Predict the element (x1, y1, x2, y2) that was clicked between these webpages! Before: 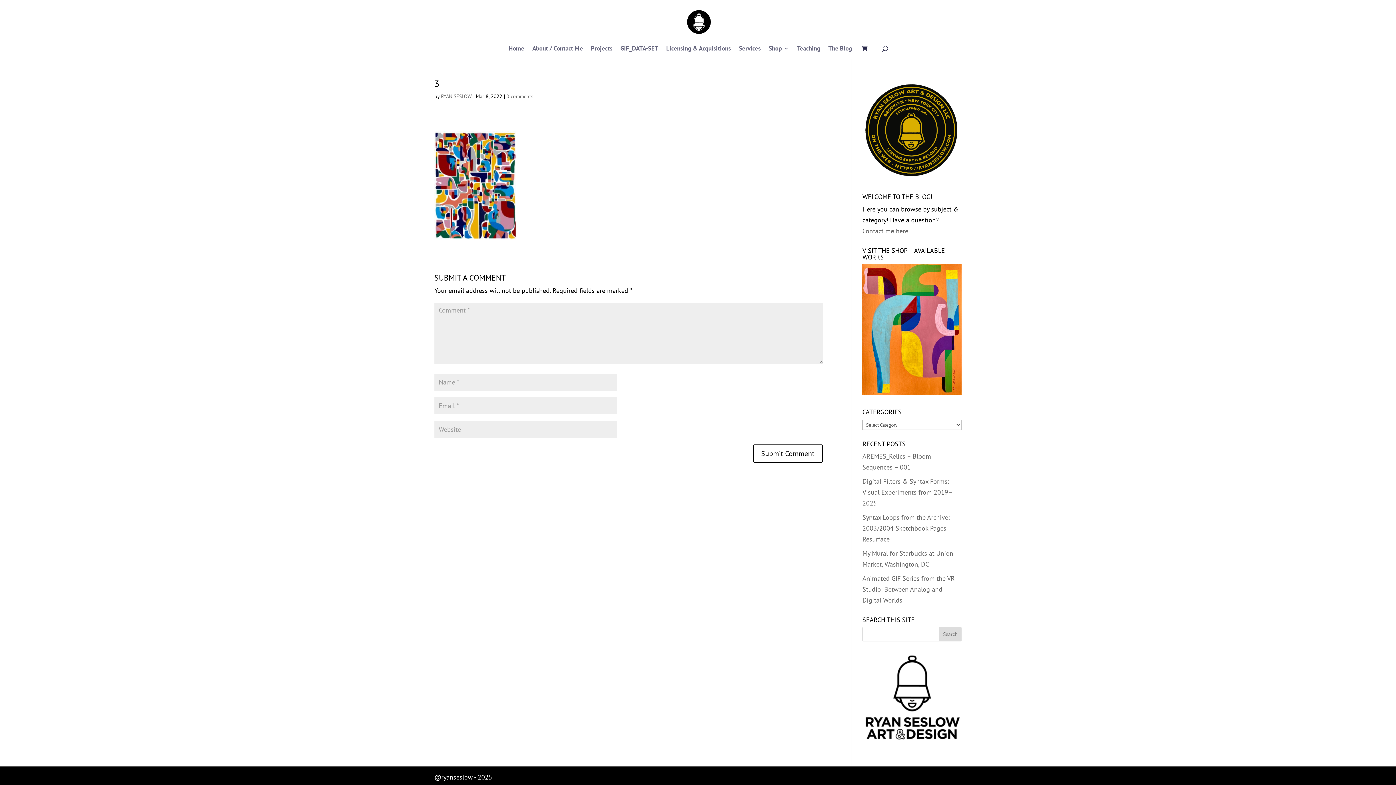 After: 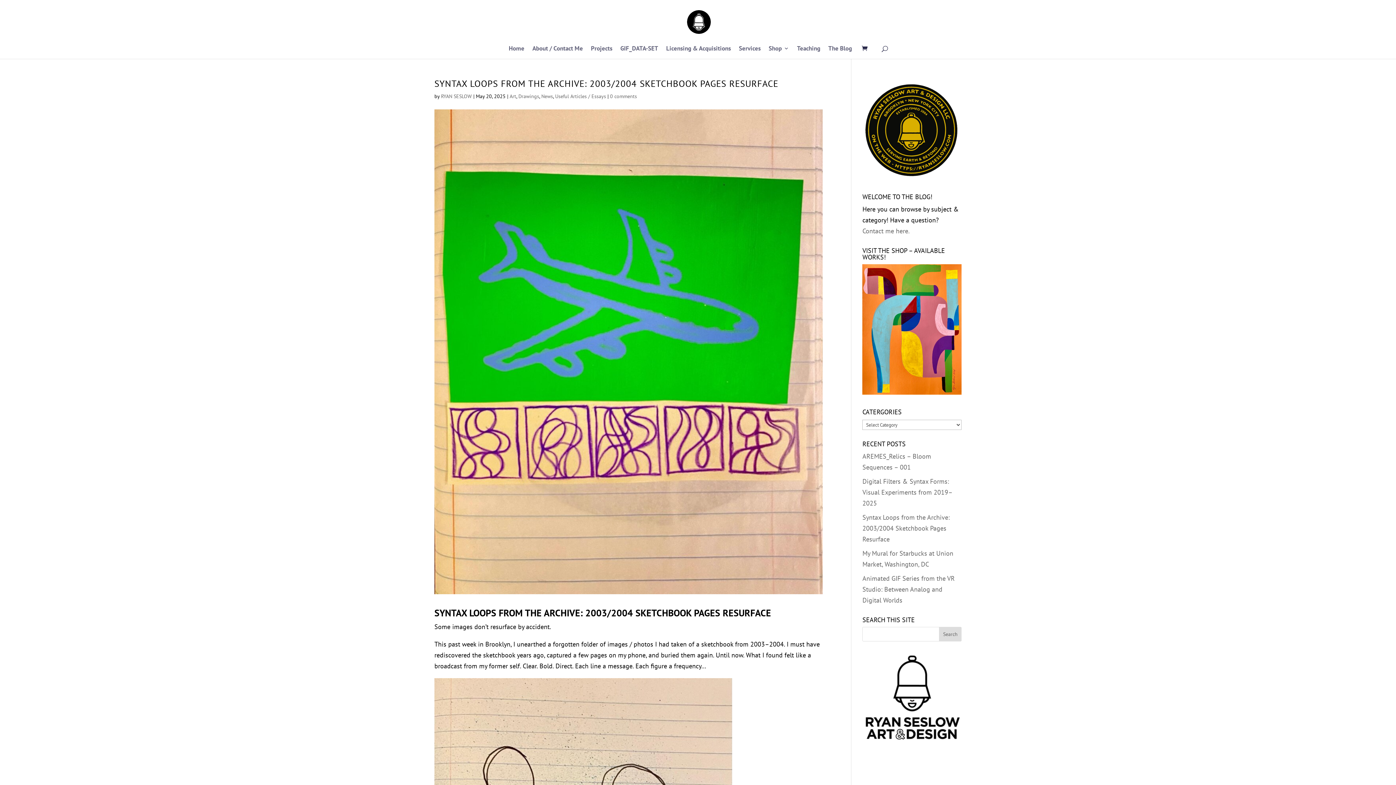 Action: bbox: (862, 513, 949, 543) label: Syntax Loops from the Archive: 2003/2004 Sketchbook Pages Resurface